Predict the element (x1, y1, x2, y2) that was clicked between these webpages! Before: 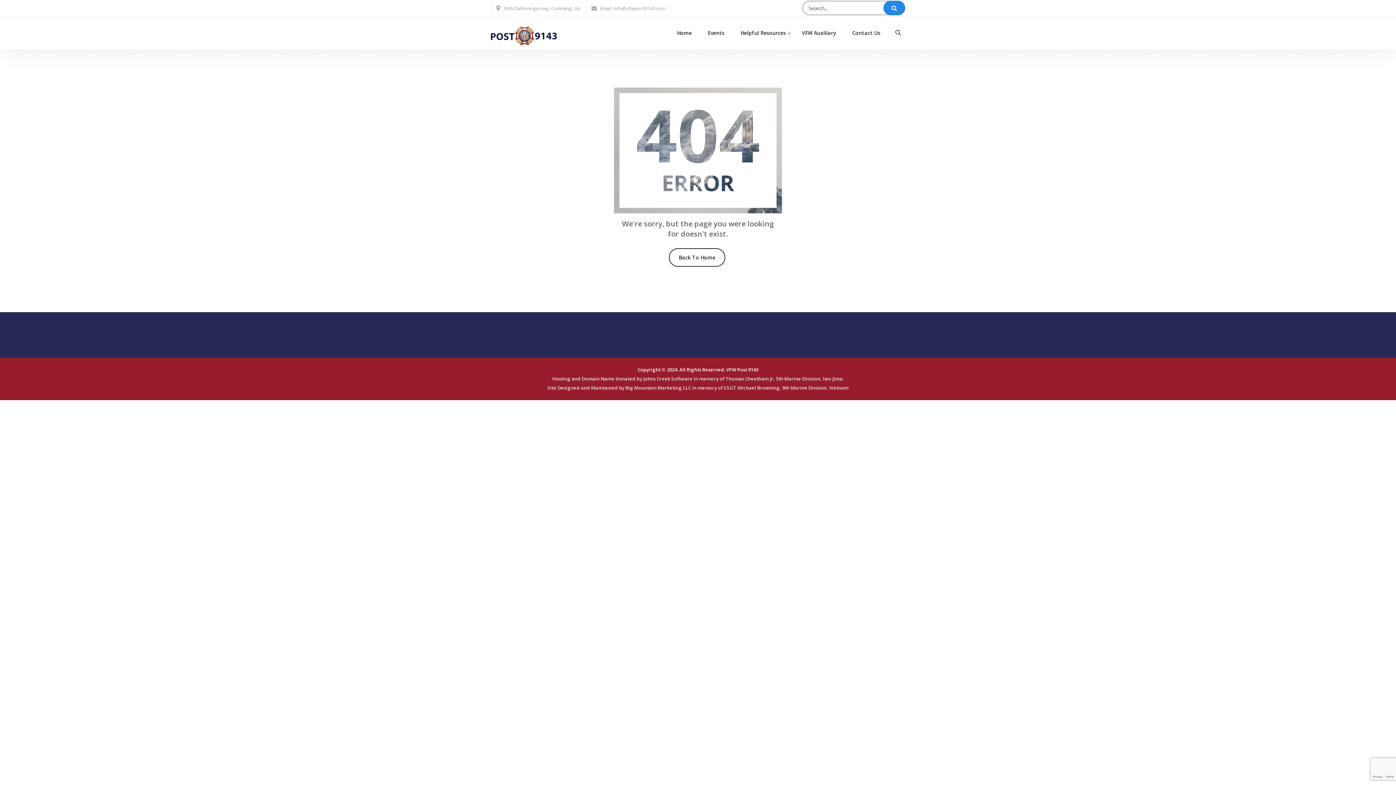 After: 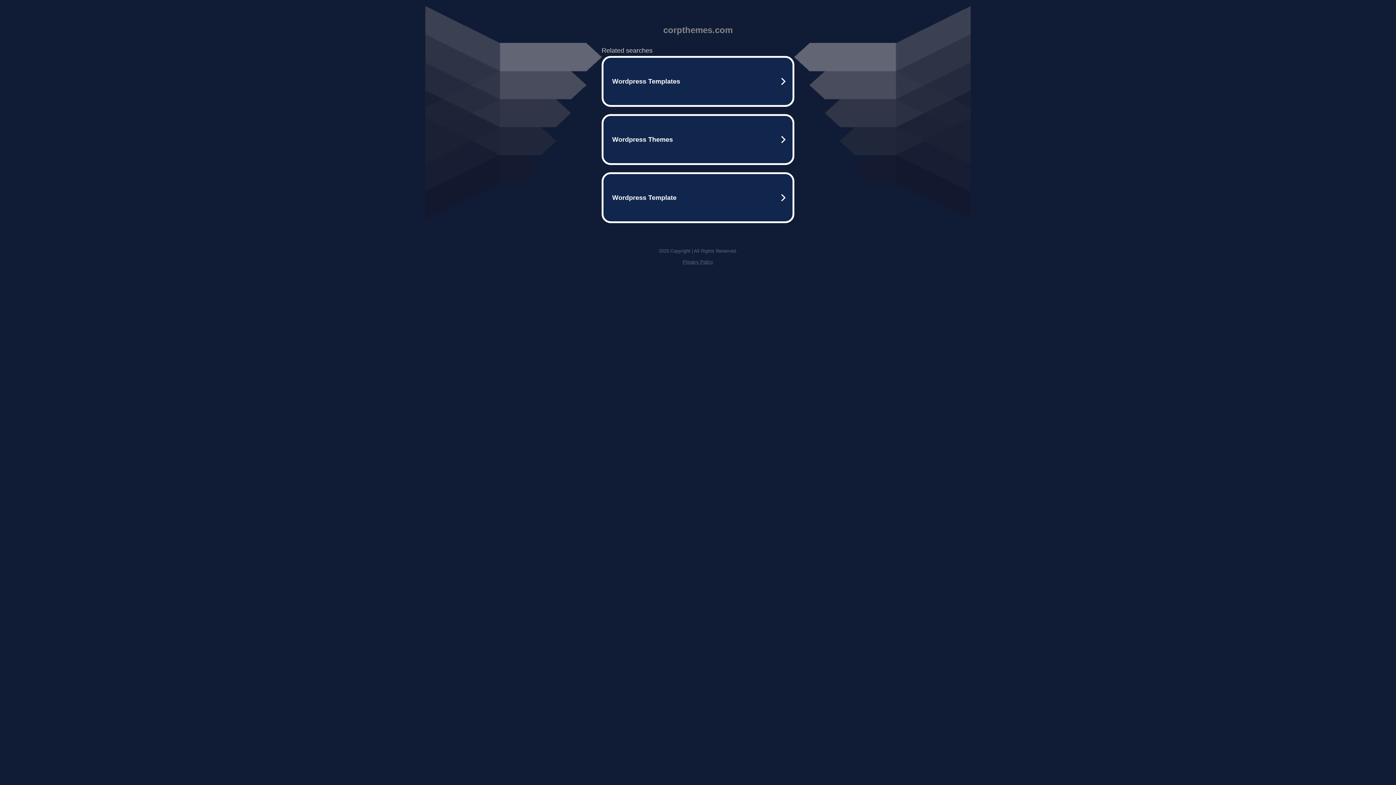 Action: bbox: (883, 0, 905, 15)